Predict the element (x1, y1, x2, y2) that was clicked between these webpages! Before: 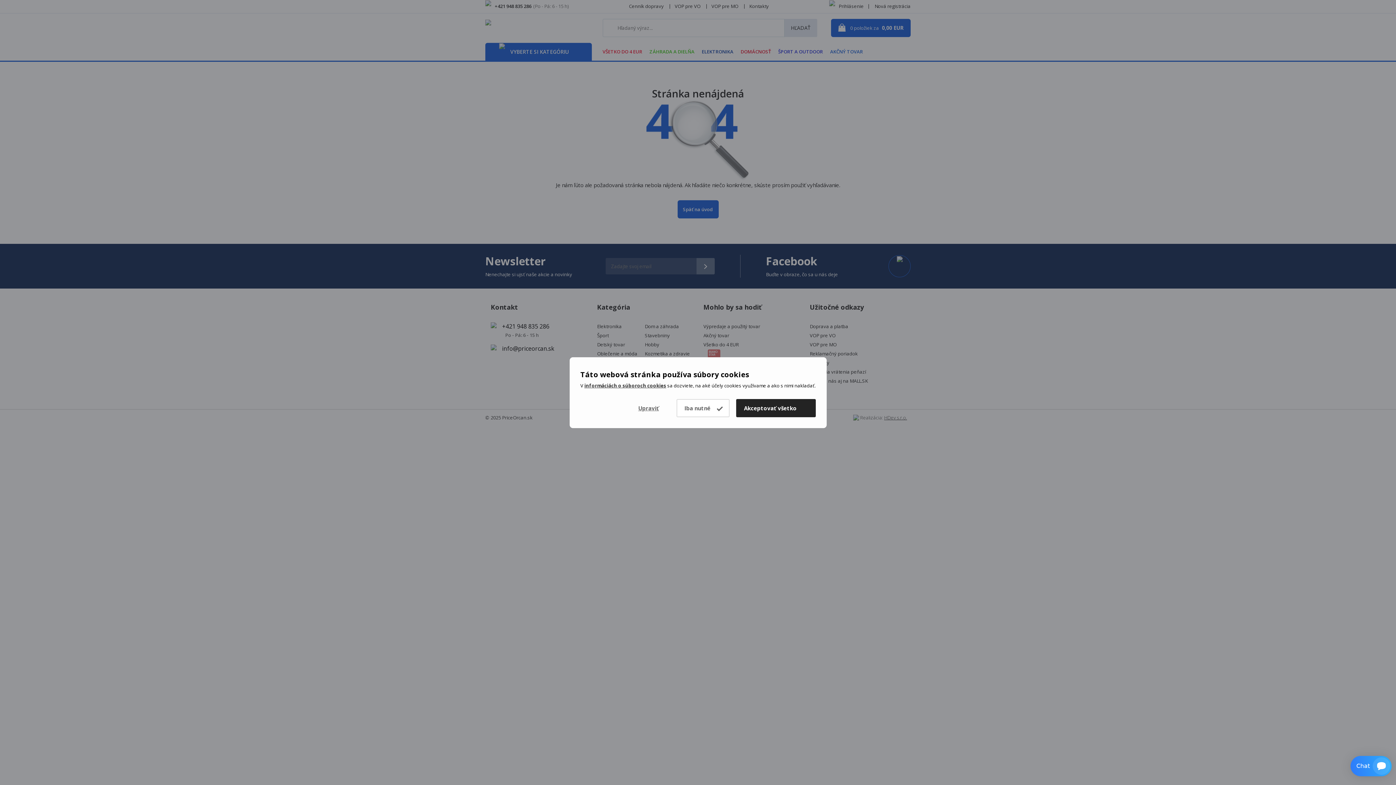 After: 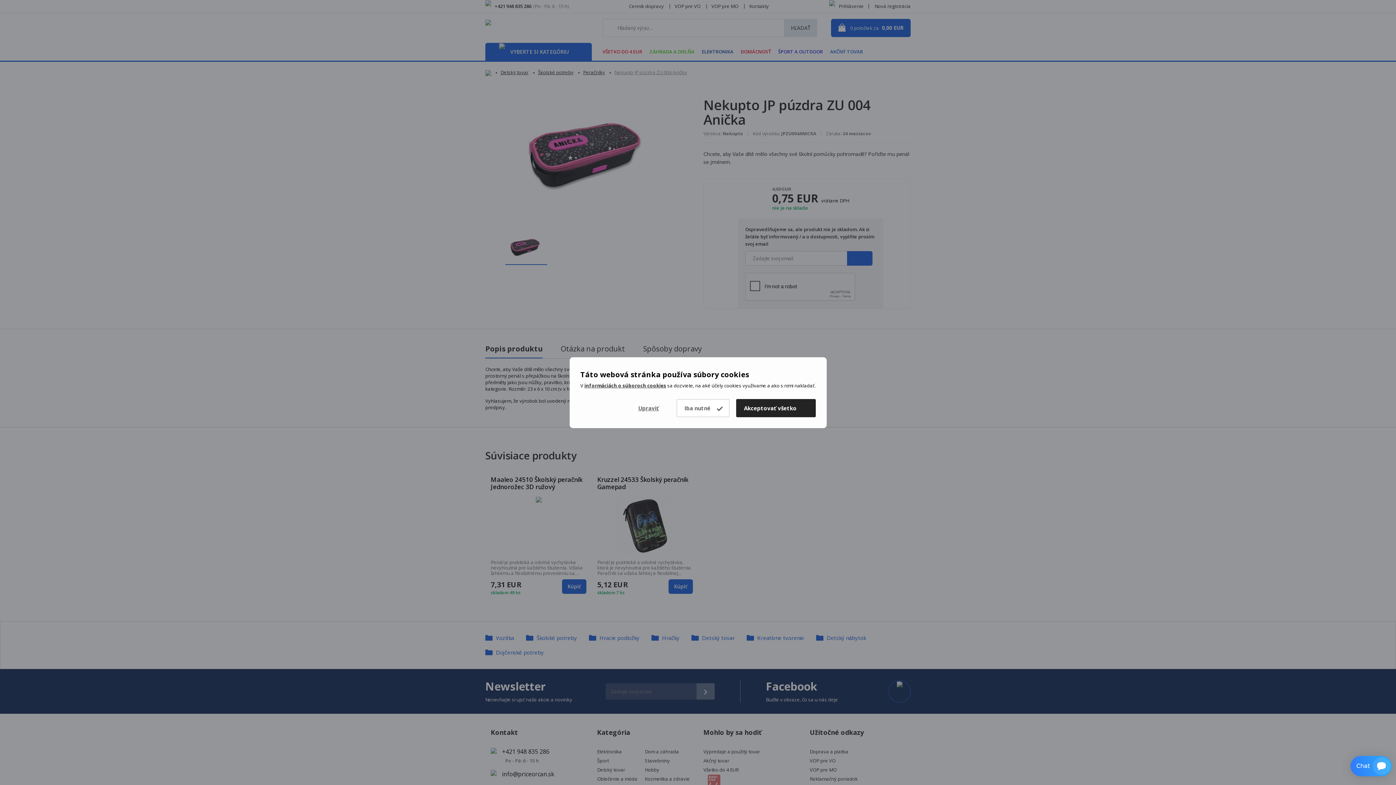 Action: label: Iba nutné bbox: (676, 399, 729, 417)